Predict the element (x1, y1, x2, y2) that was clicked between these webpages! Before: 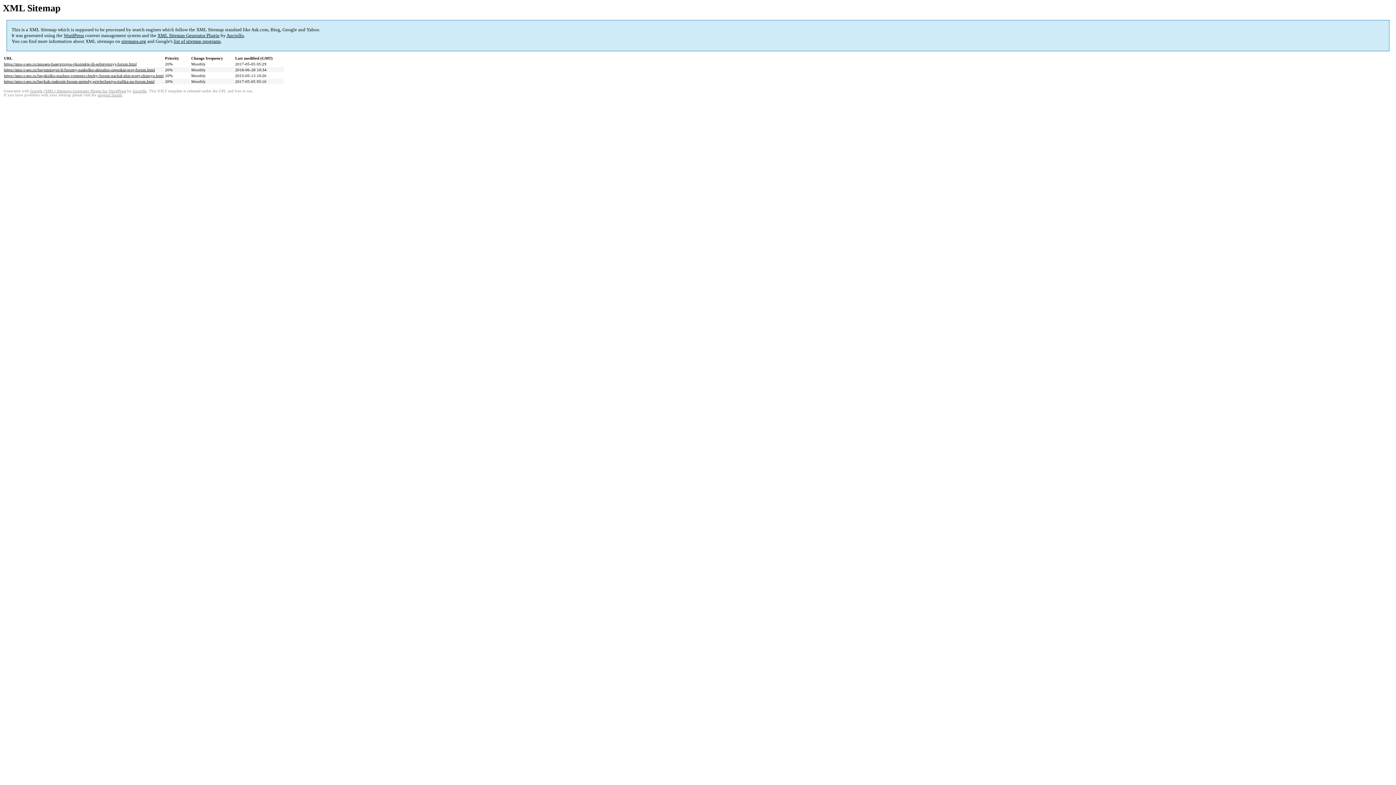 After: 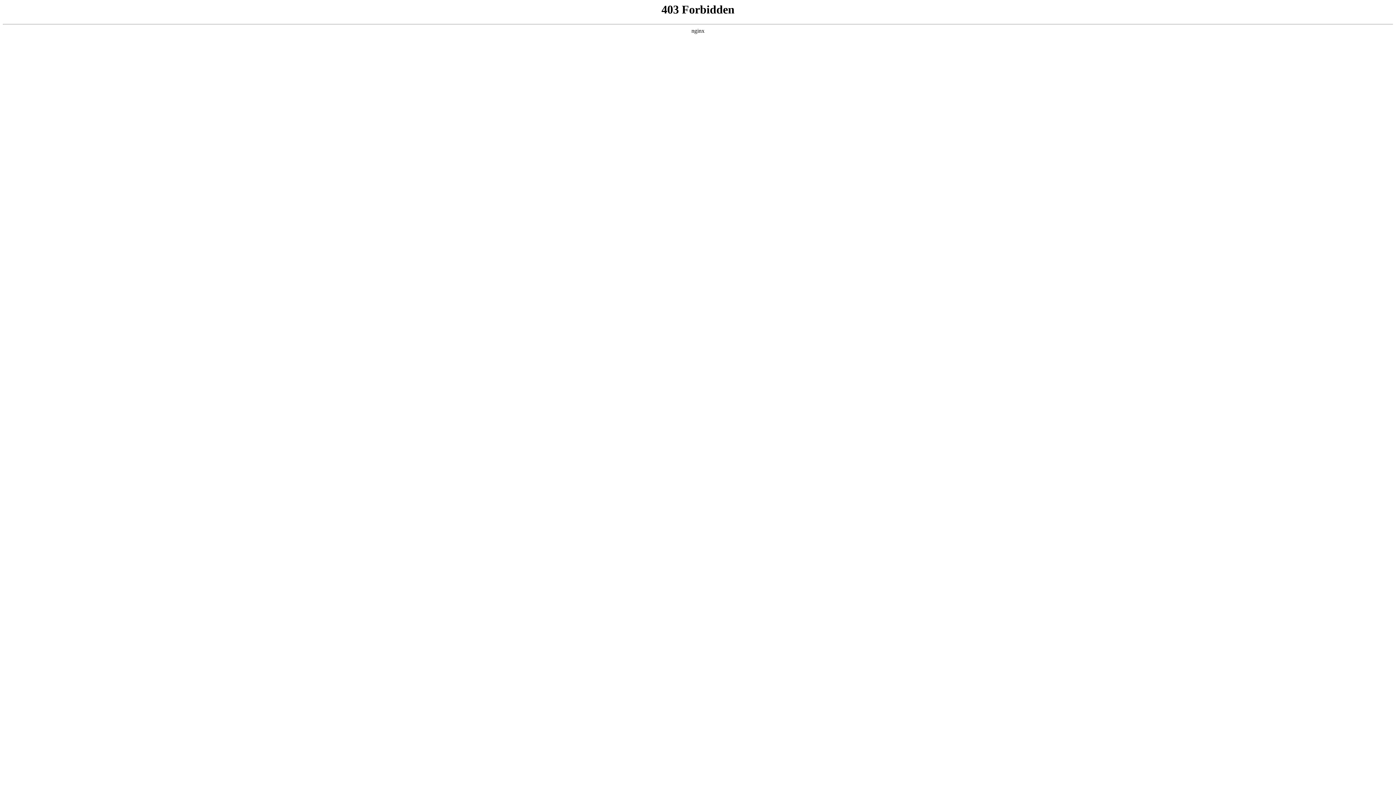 Action: bbox: (63, 32, 84, 38) label: WordPress